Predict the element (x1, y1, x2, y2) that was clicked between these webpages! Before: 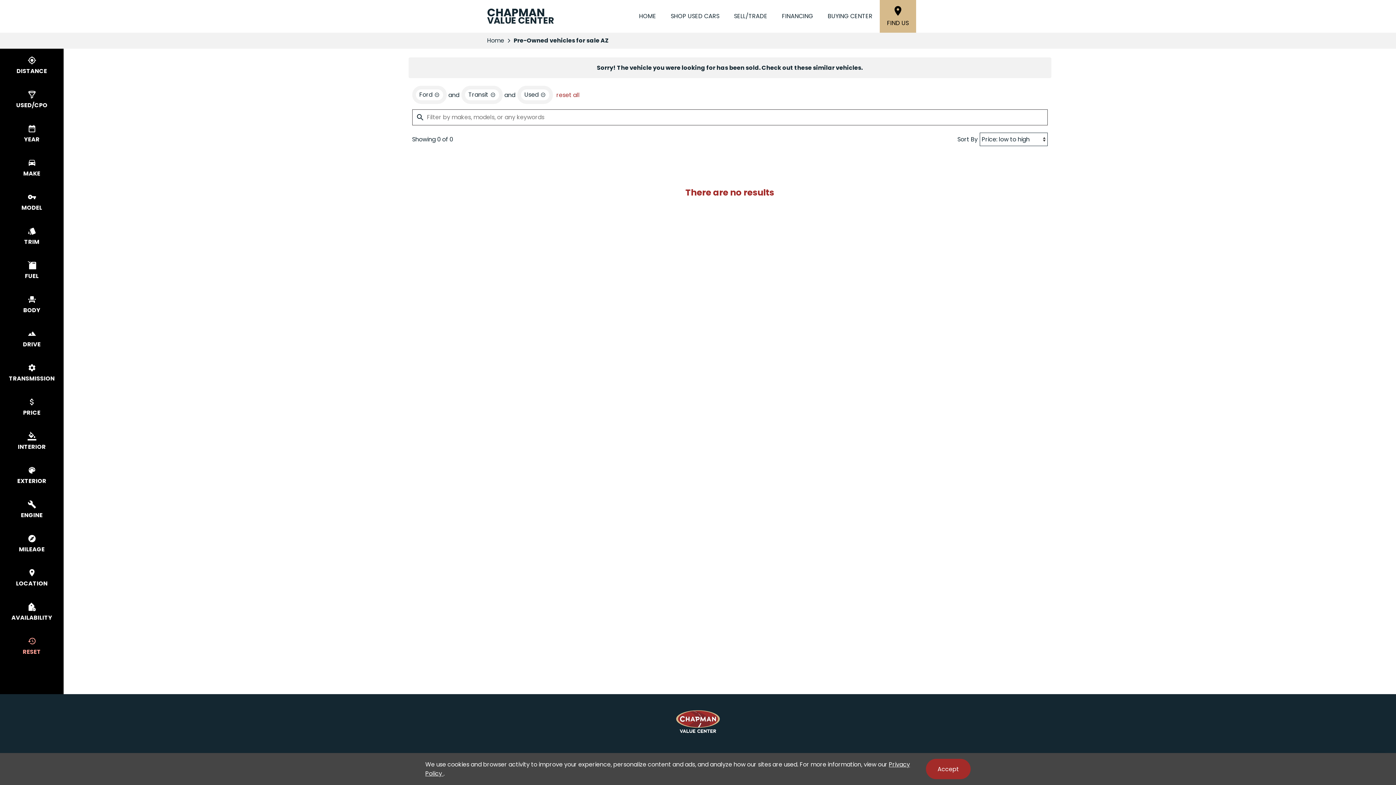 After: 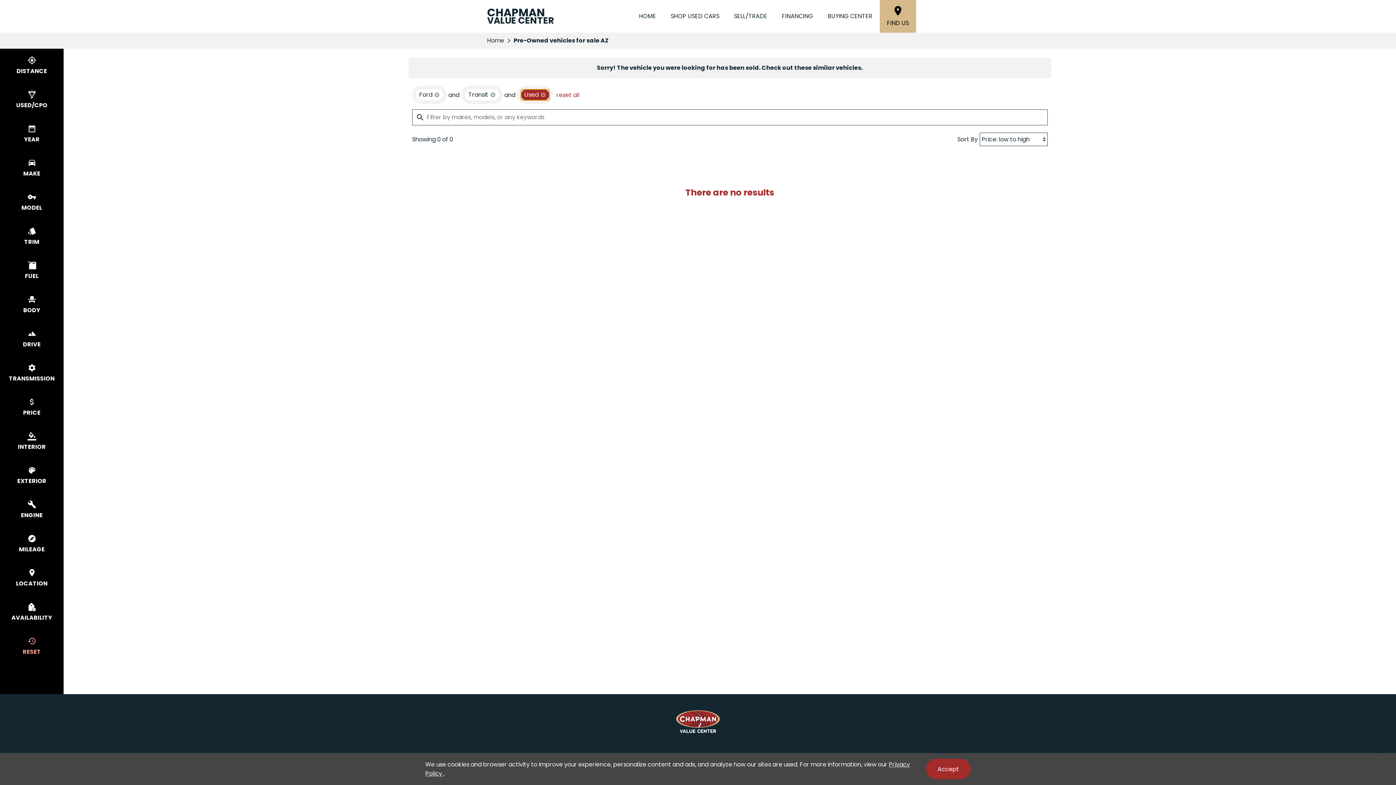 Action: bbox: (520, 89, 549, 100) label: remove option used